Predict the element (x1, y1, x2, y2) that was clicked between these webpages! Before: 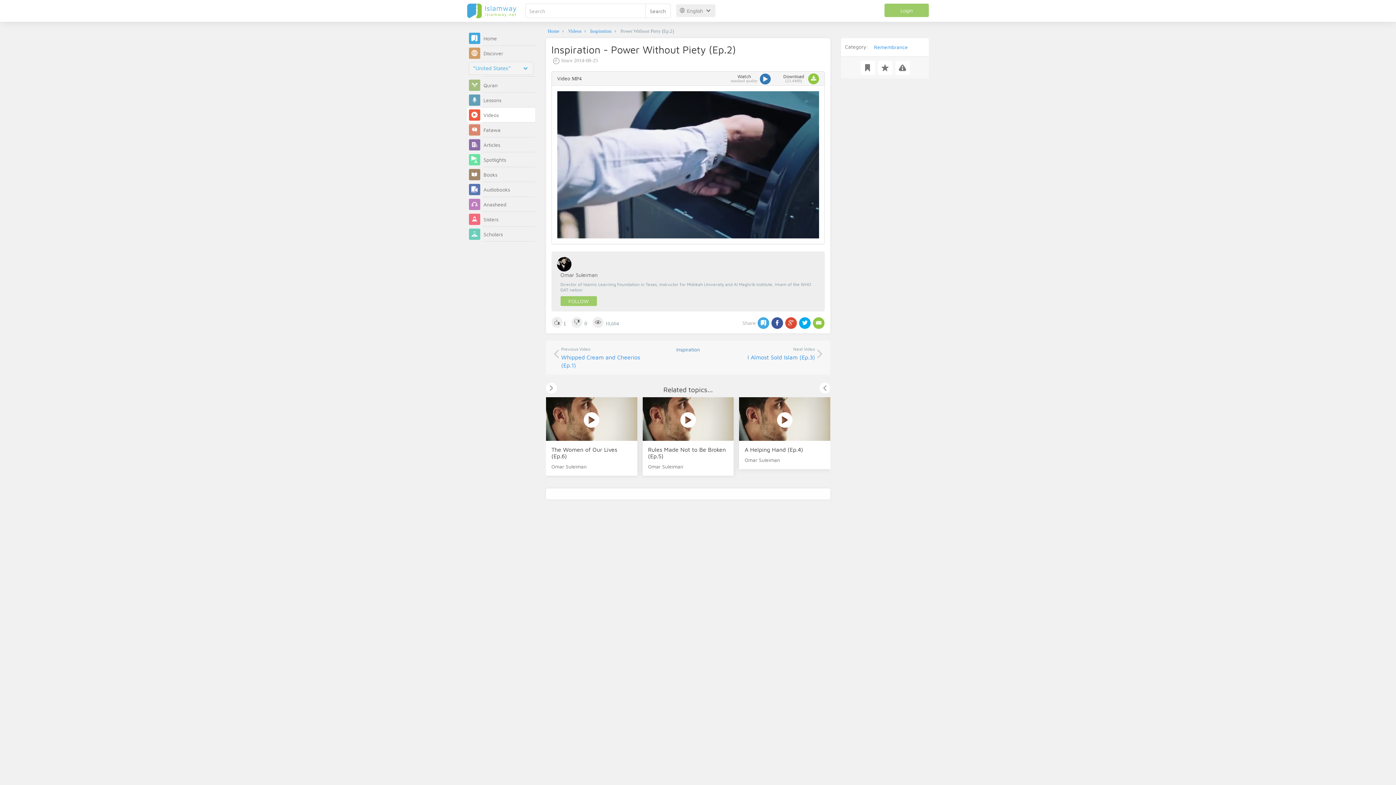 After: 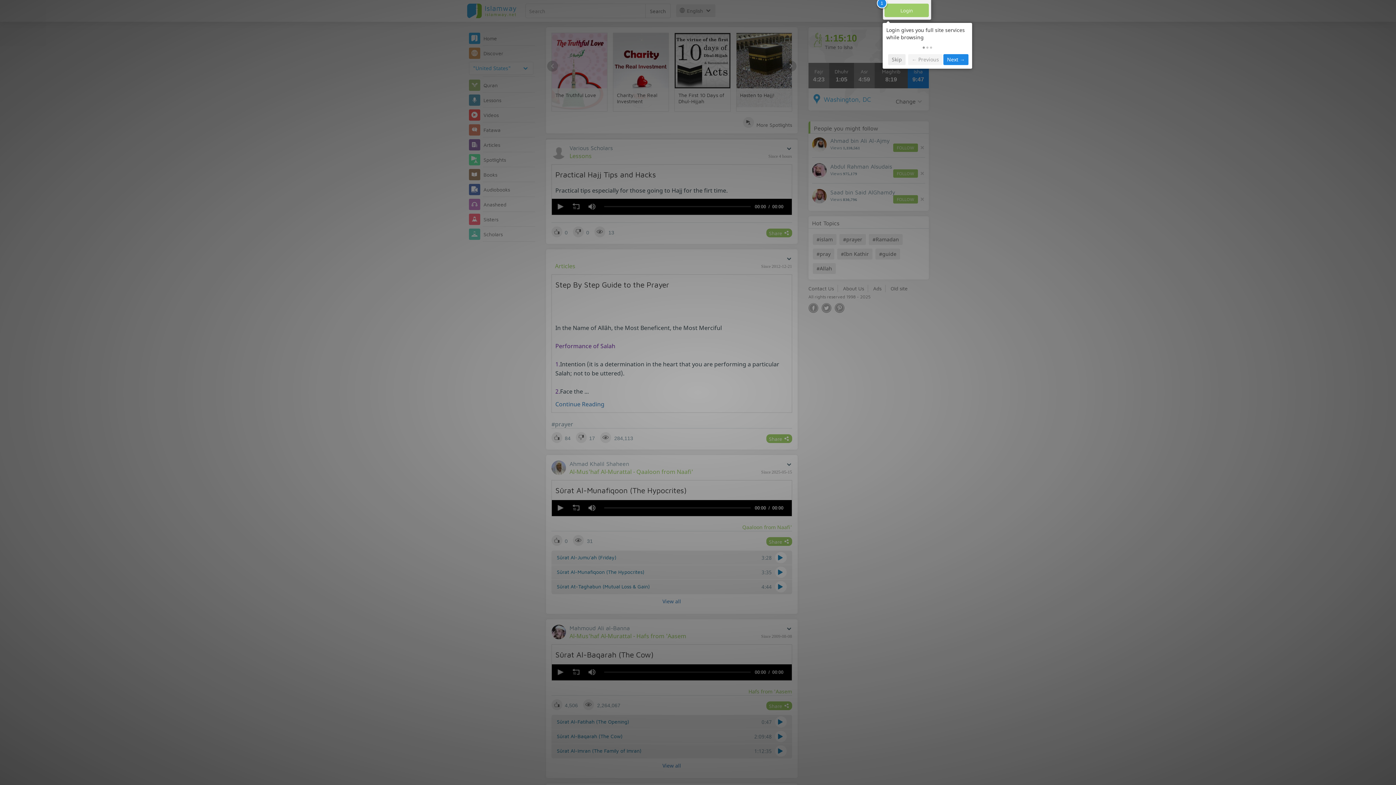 Action: bbox: (547, 33, 559, 39) label: Home